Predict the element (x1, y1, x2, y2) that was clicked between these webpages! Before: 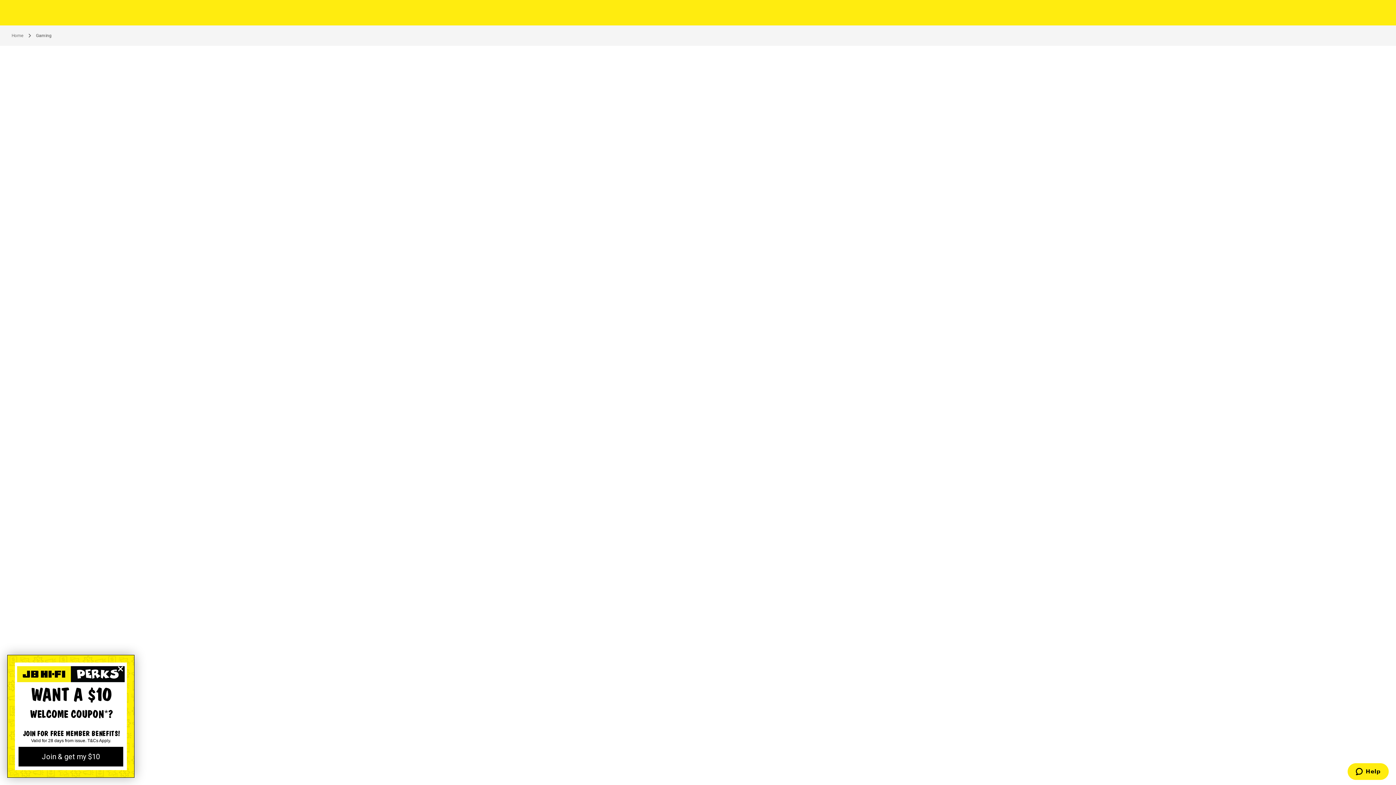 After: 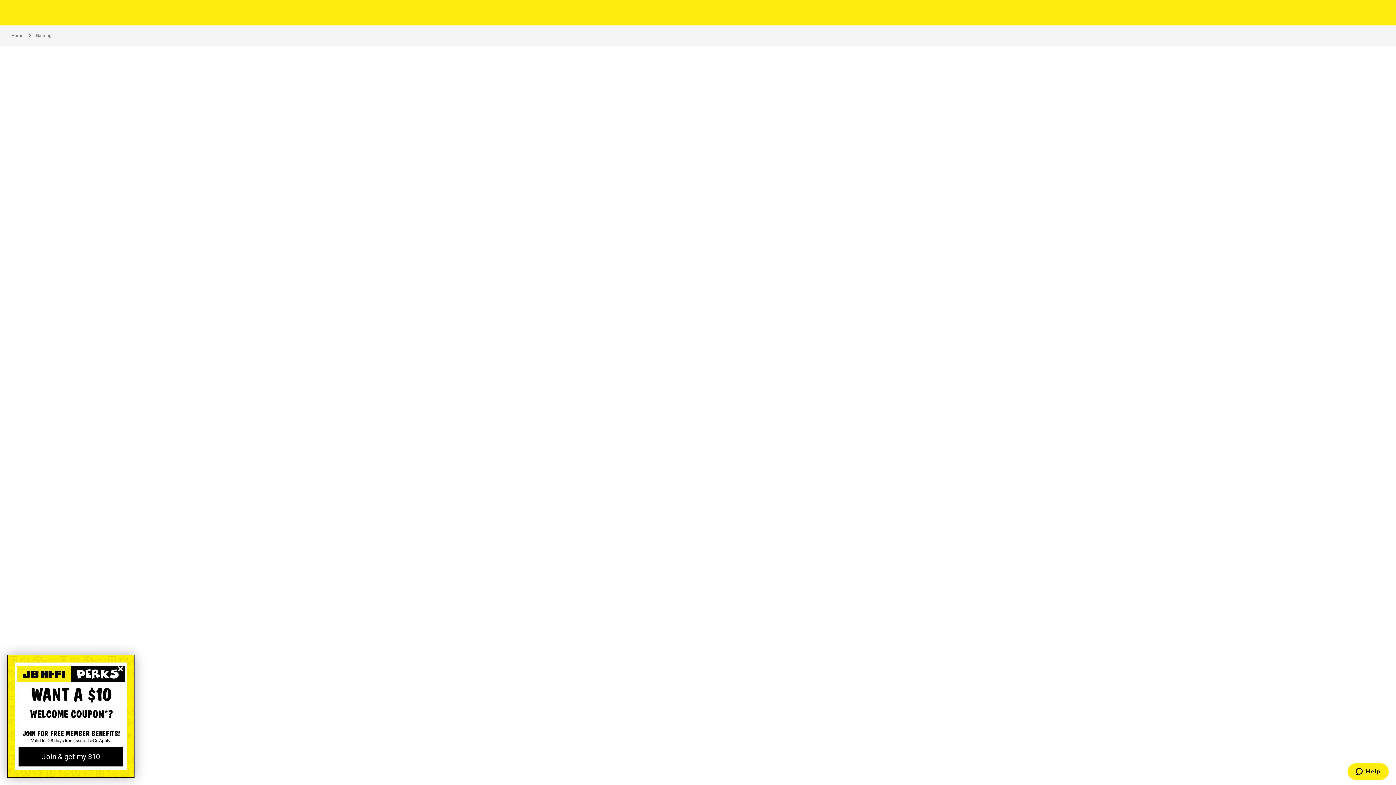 Action: label: Gaming bbox: (36, 32, 51, 38)